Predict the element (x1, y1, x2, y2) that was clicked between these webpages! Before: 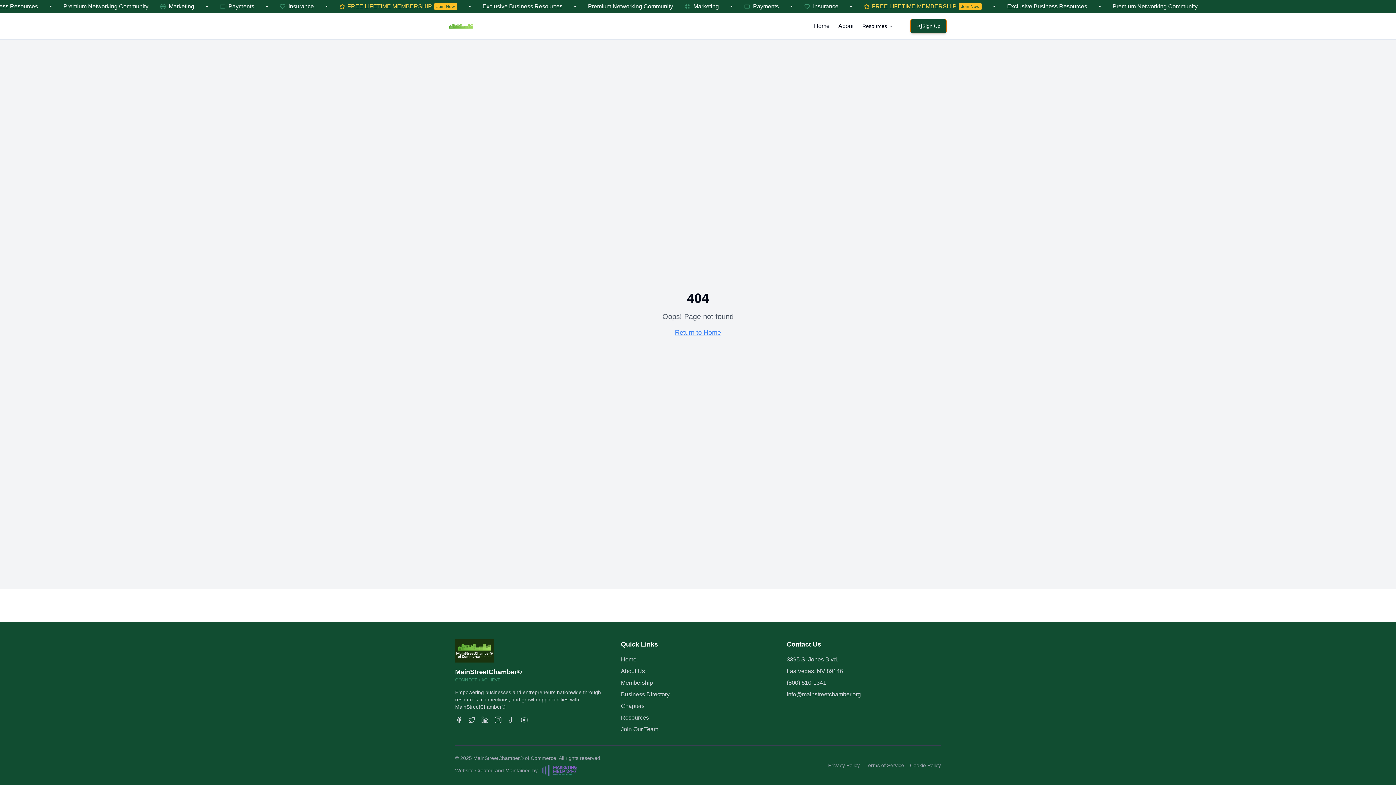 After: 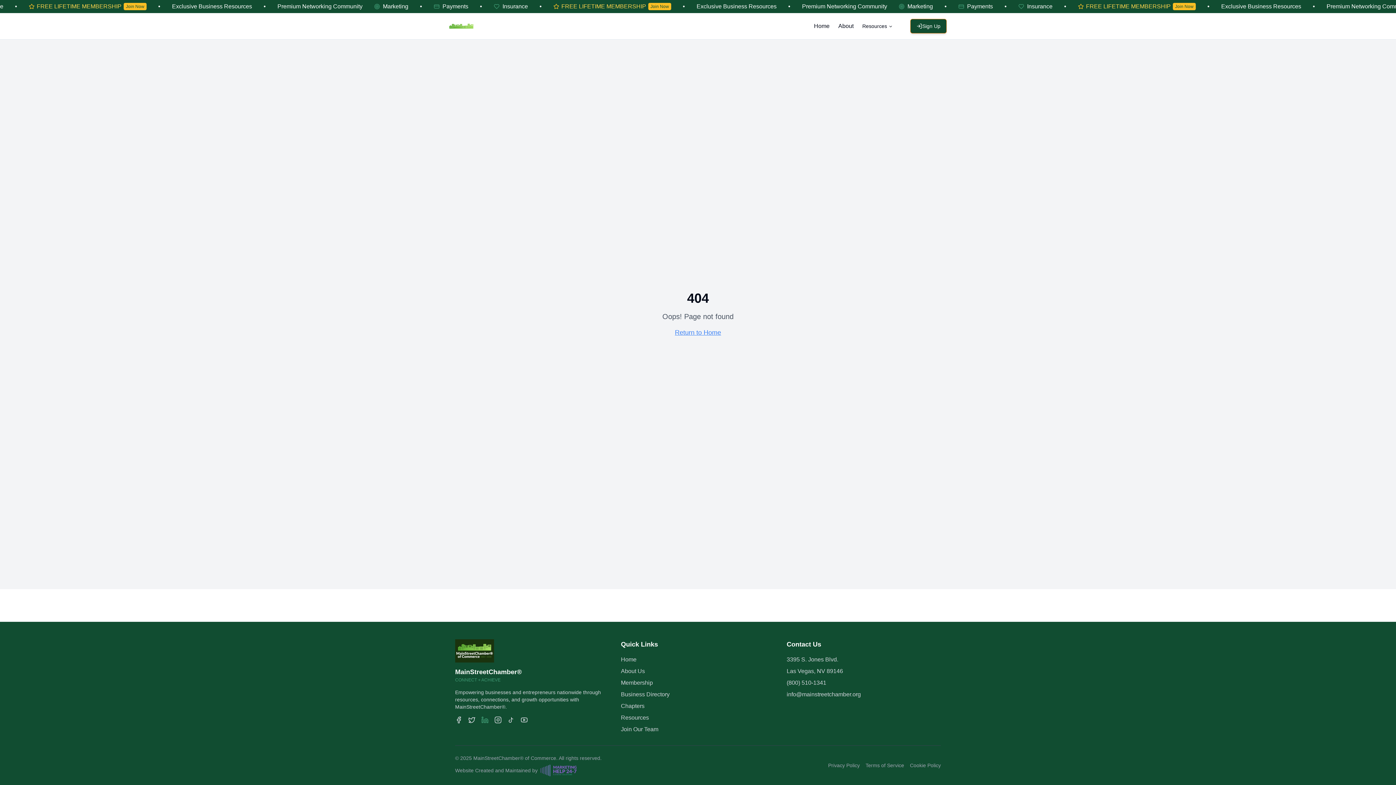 Action: label: LinkedIn bbox: (481, 716, 488, 724)